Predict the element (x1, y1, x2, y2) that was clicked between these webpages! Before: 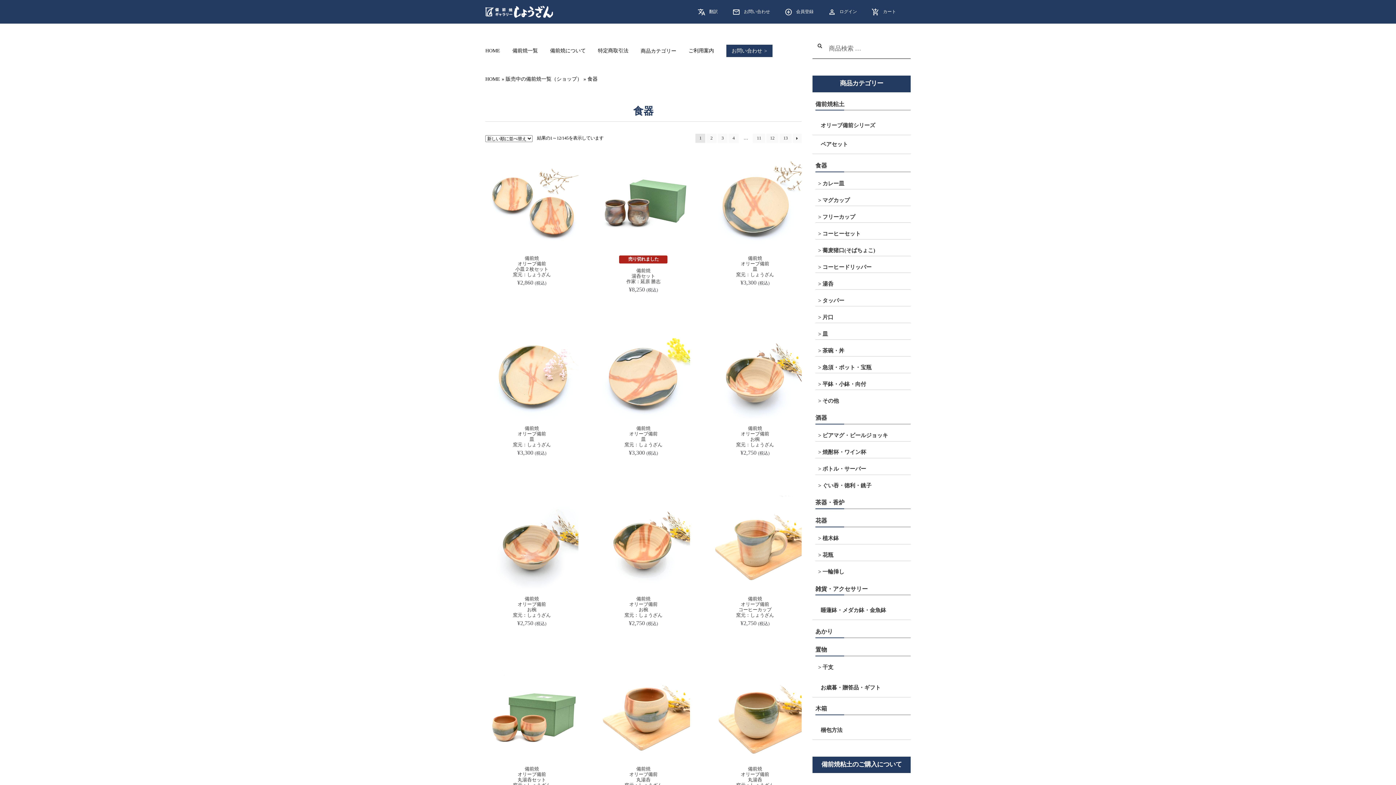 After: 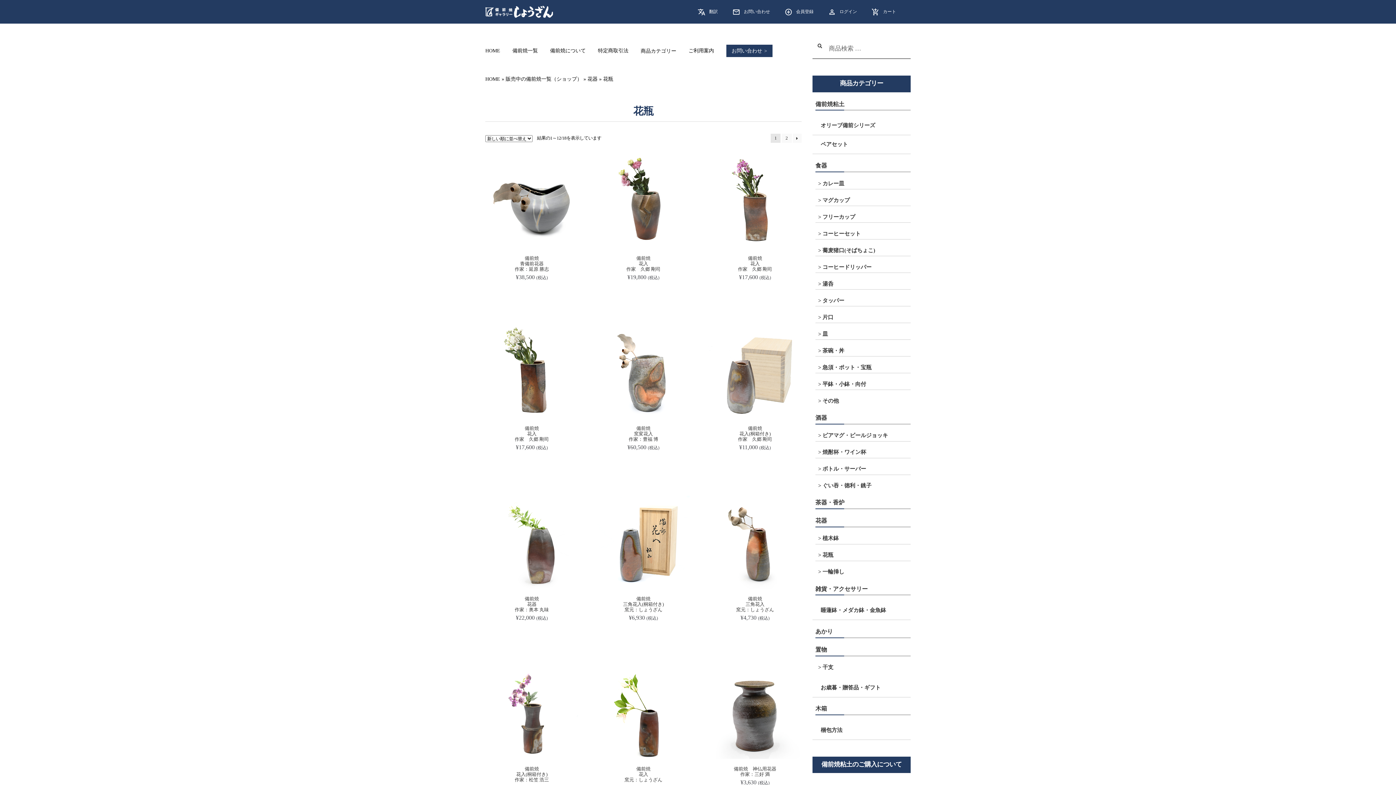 Action: label: 花瓶 bbox: (818, 550, 910, 561)